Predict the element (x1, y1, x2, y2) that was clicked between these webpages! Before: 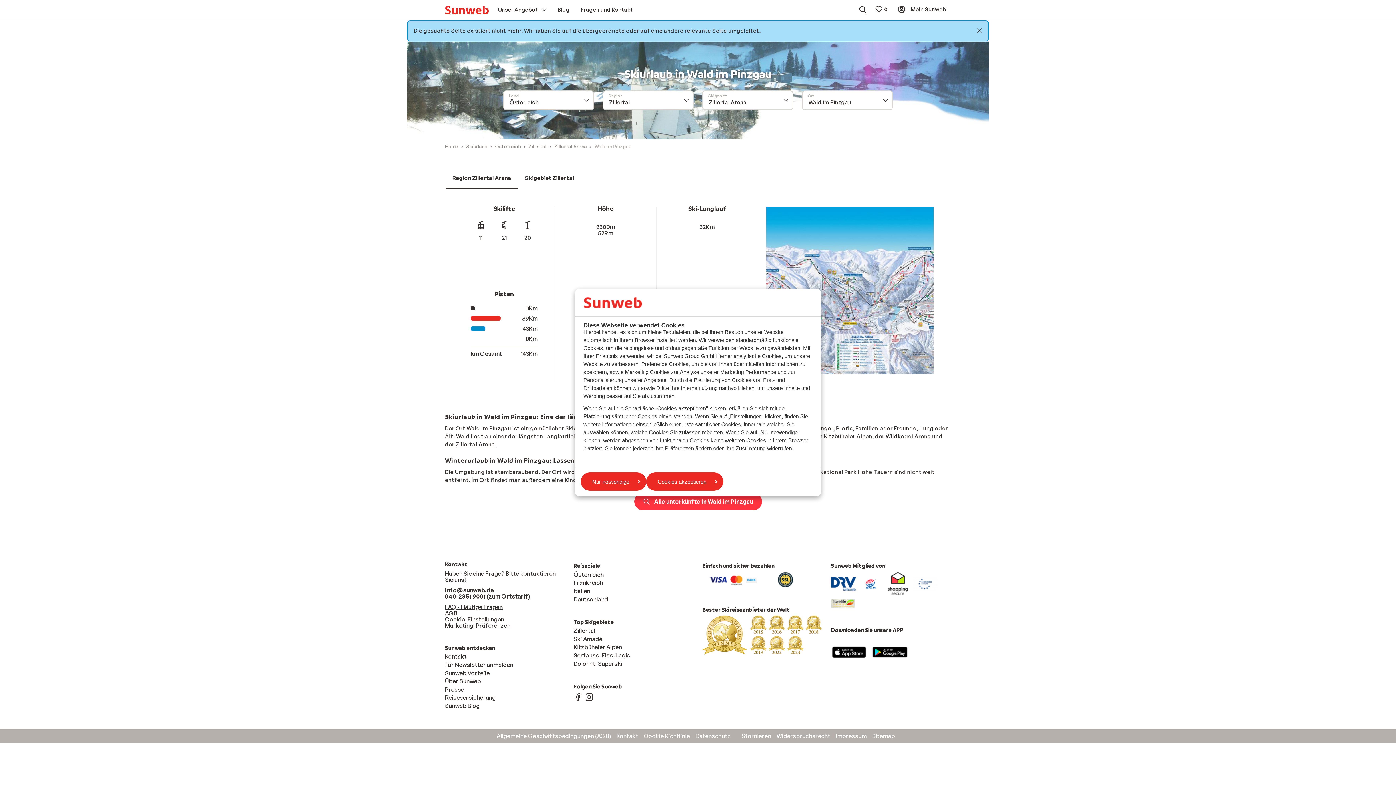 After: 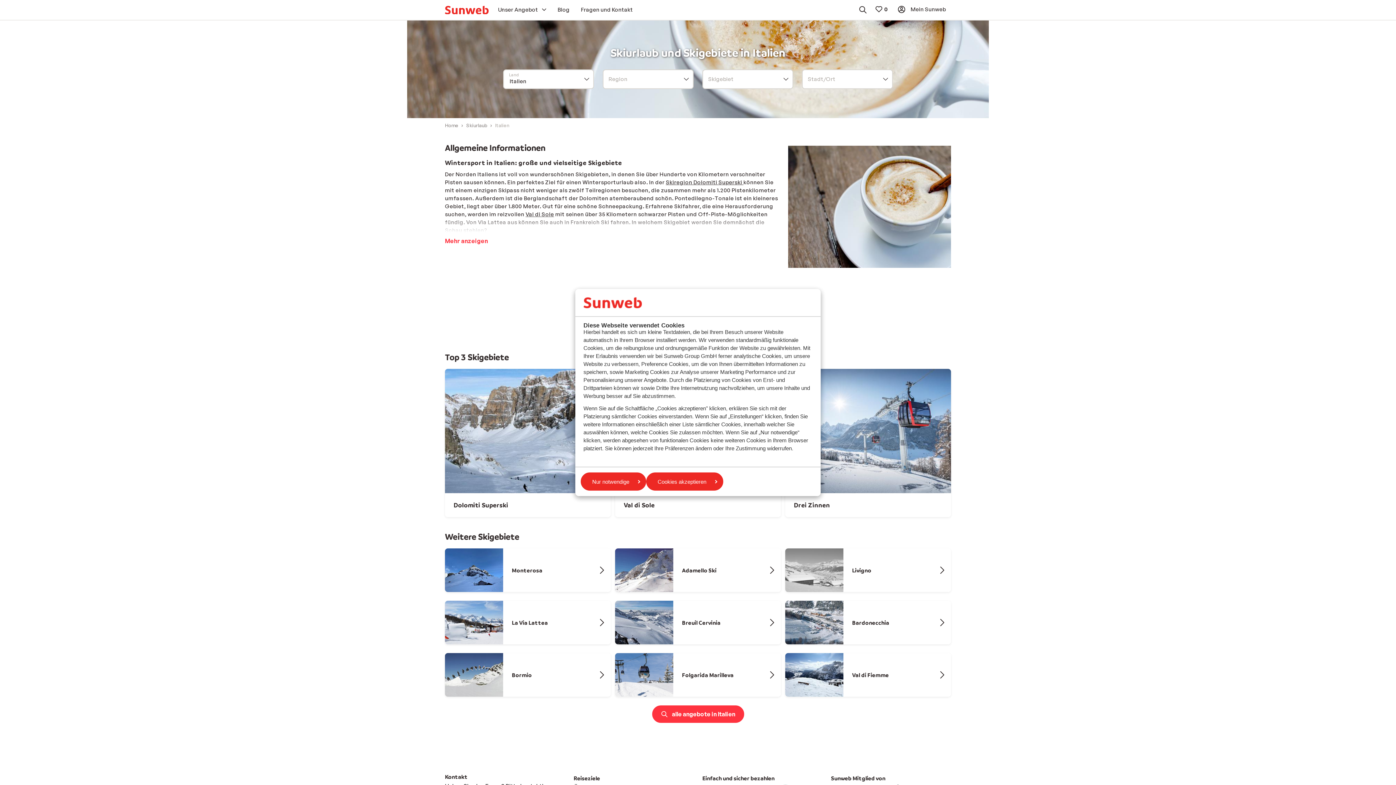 Action: bbox: (573, 587, 590, 594) label: Italien